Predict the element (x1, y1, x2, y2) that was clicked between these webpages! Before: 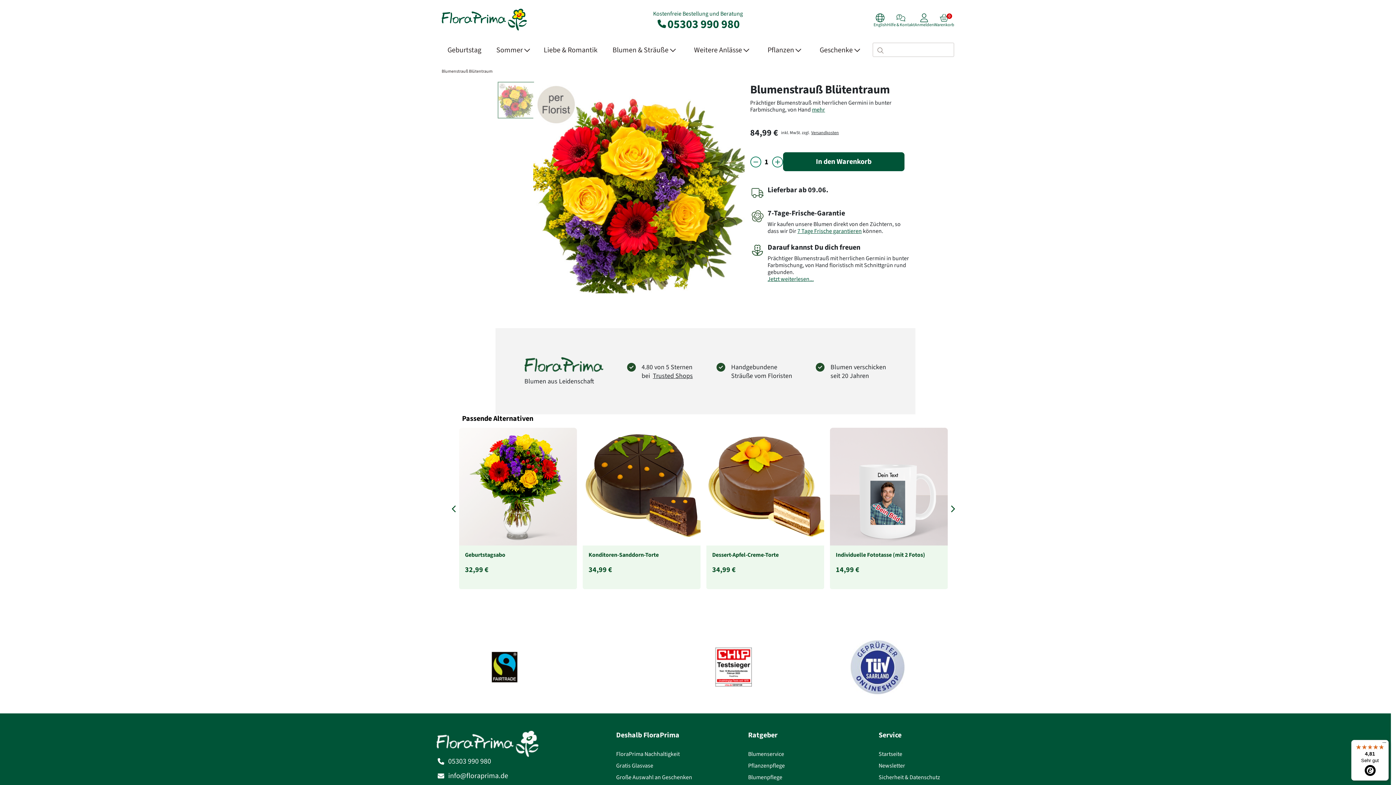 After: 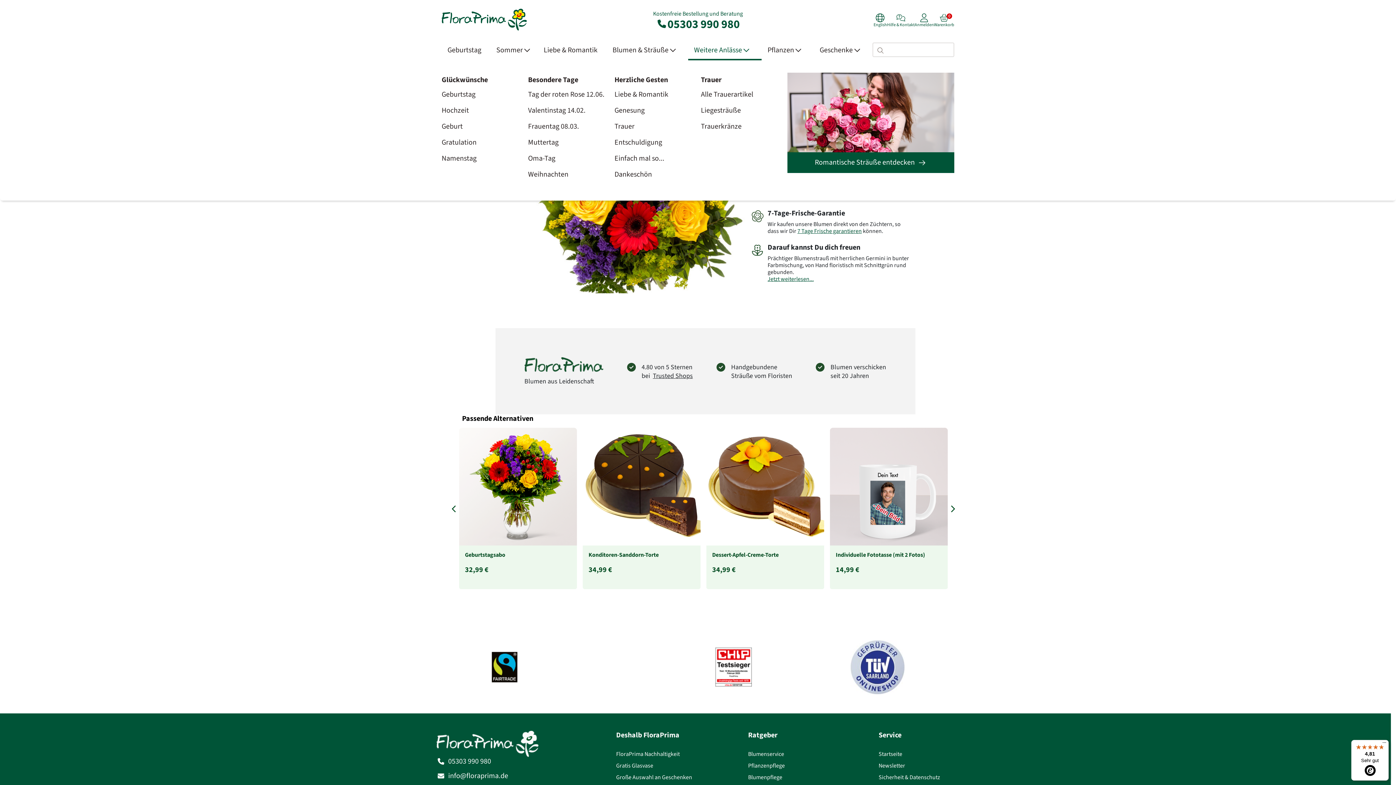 Action: label: Weitere Anlässe  bbox: (688, 40, 761, 60)